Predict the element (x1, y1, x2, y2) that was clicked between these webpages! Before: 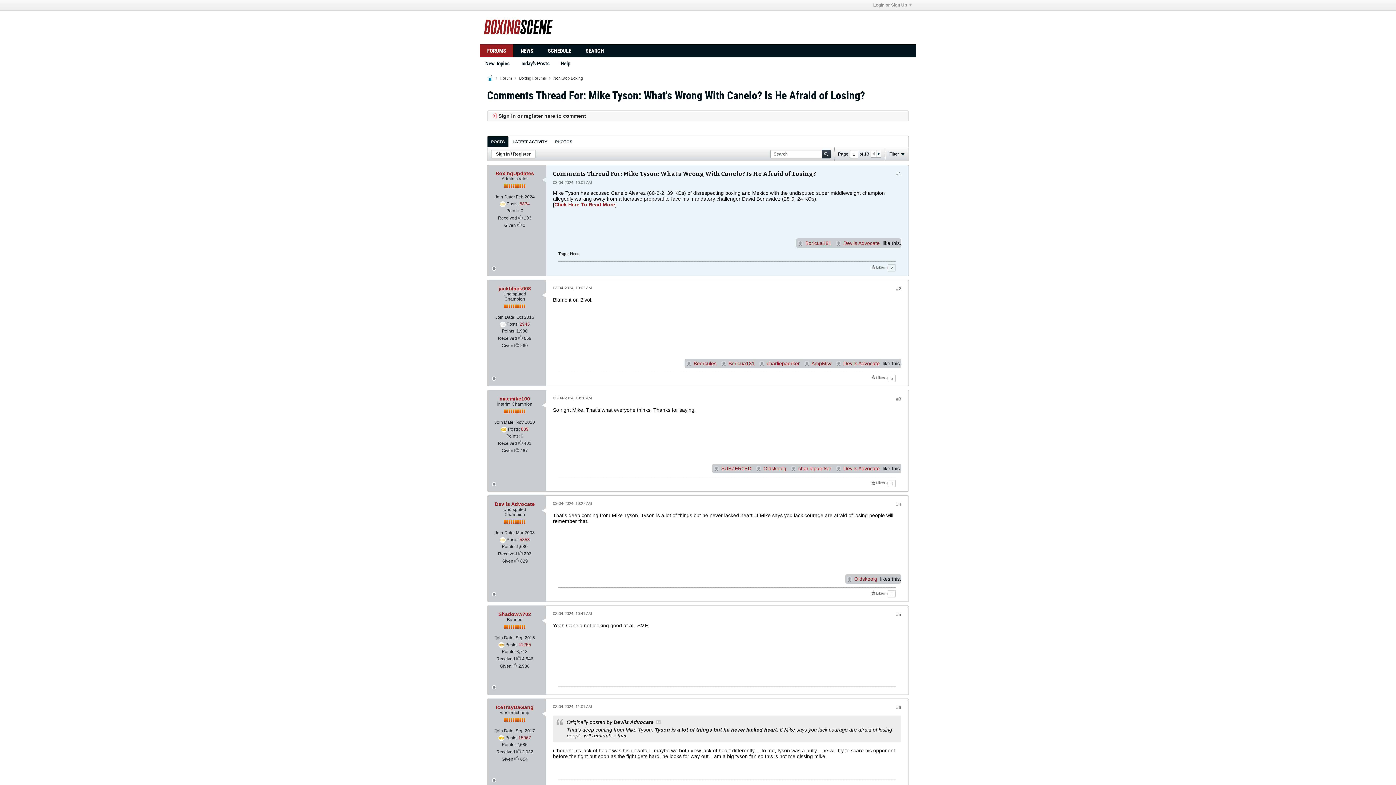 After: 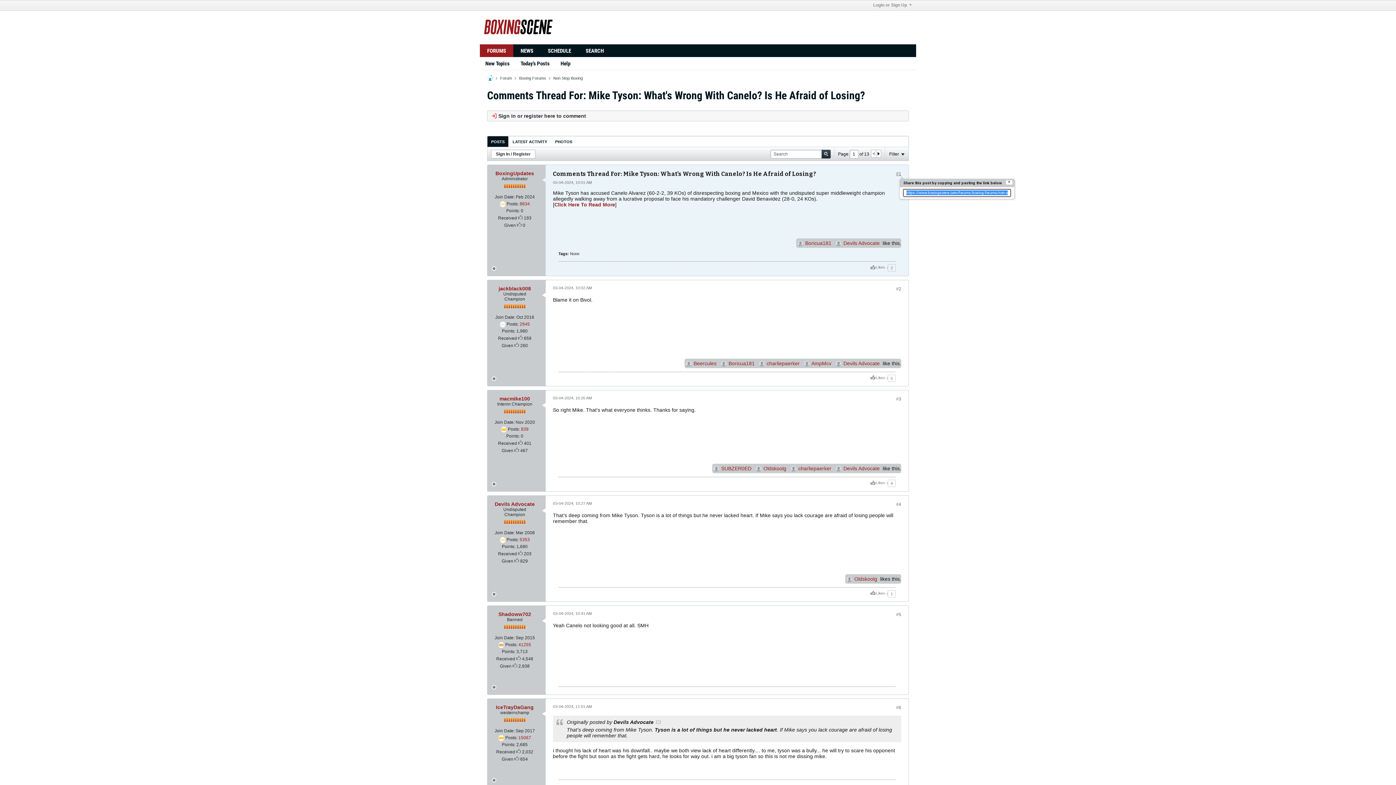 Action: bbox: (896, 171, 901, 176) label: #1